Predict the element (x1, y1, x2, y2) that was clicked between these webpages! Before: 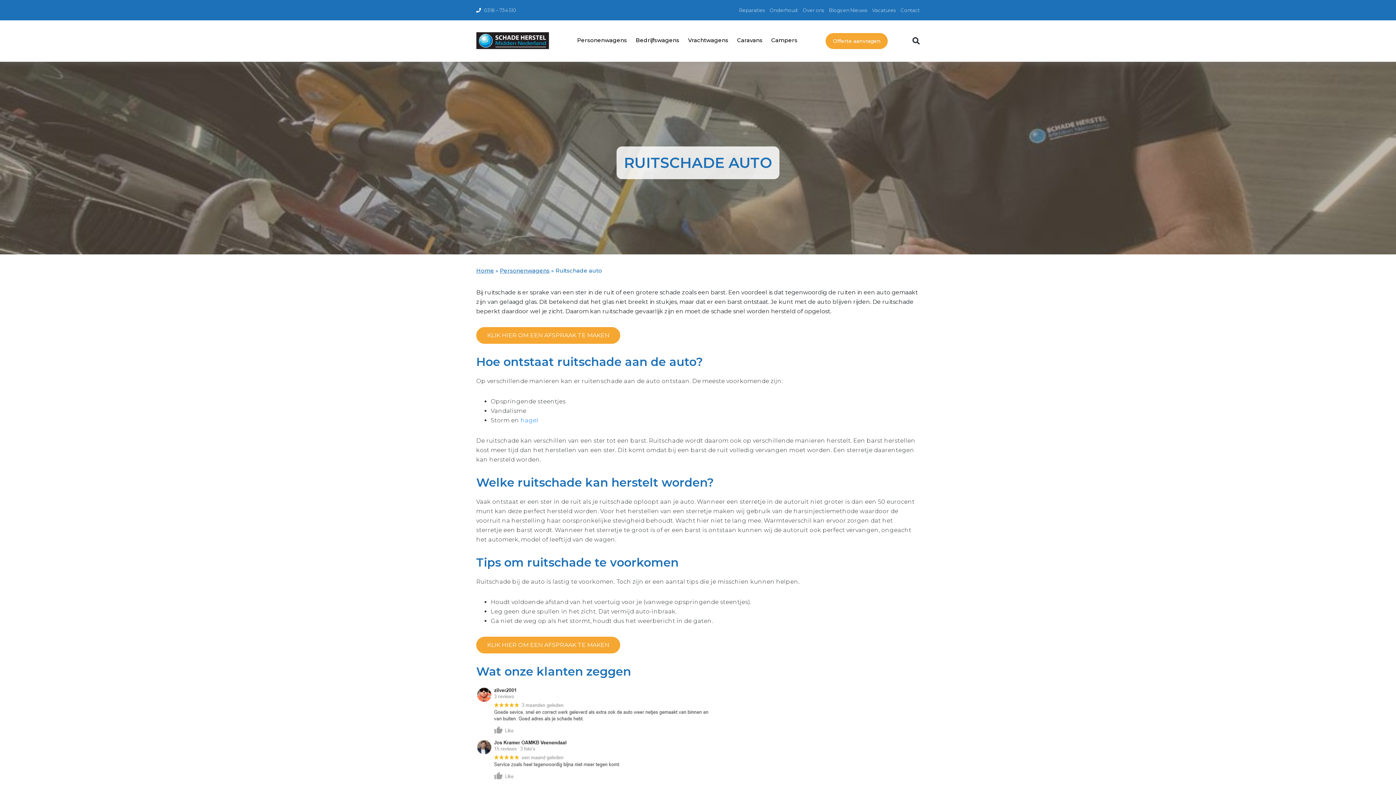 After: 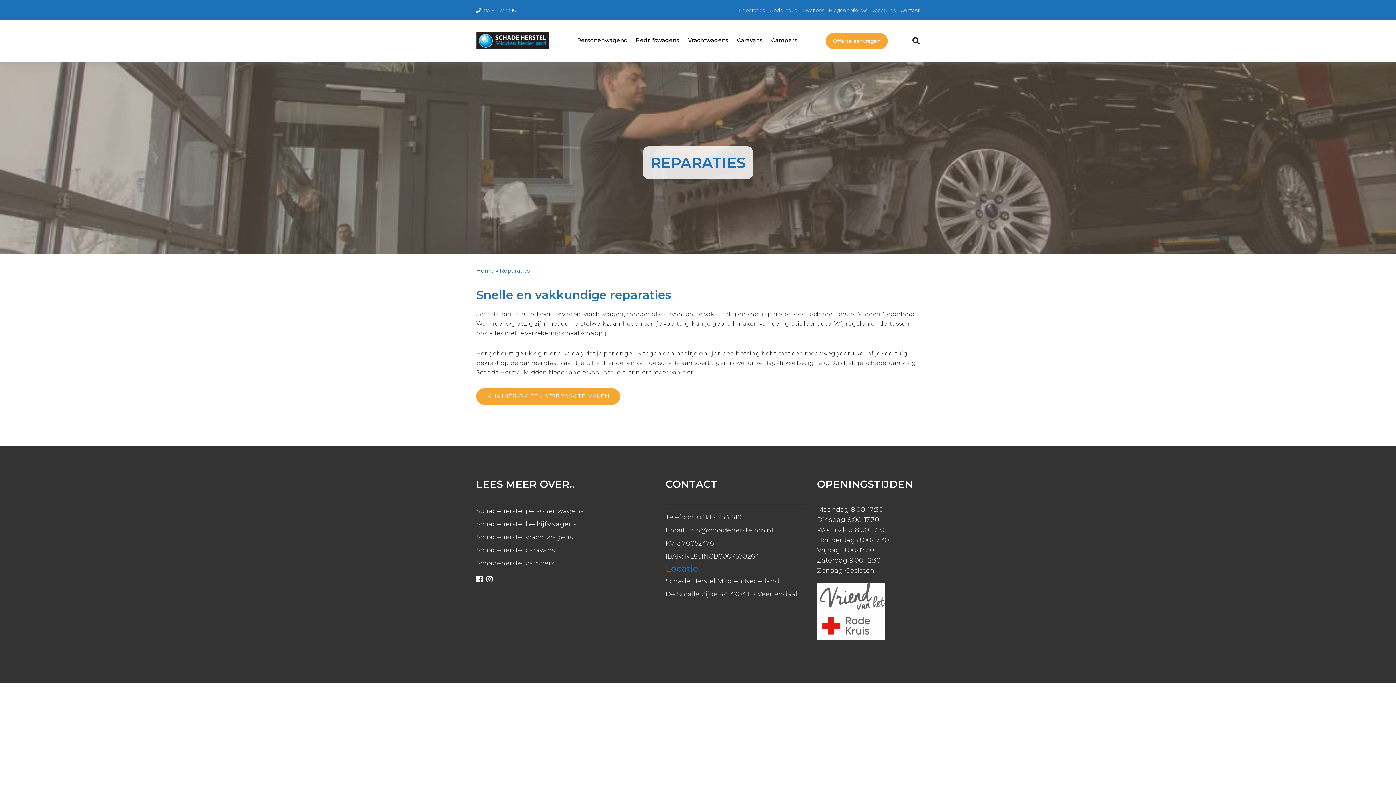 Action: label: Reparaties bbox: (739, 7, 764, 13)